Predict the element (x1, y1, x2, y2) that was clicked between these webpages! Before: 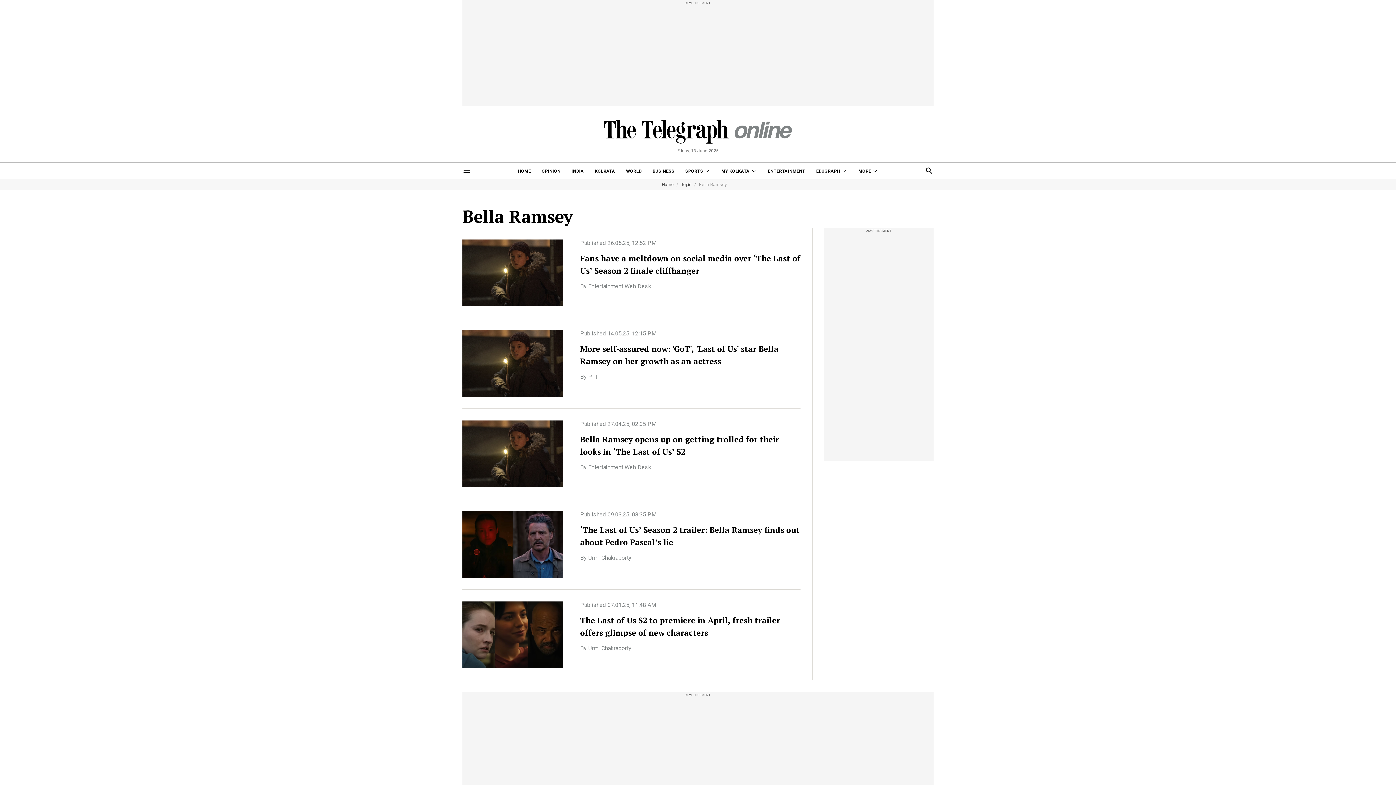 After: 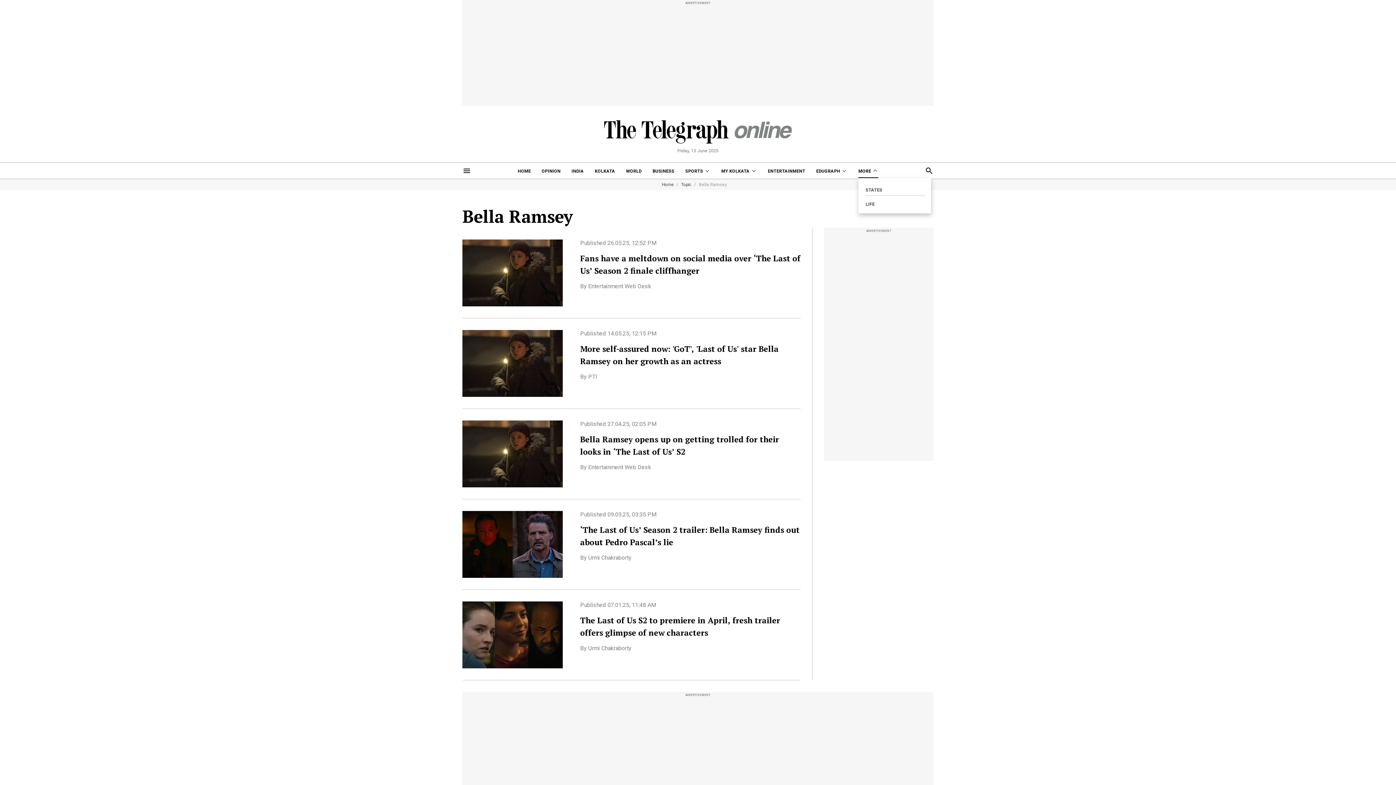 Action: label: MORE bbox: (858, 162, 878, 178)